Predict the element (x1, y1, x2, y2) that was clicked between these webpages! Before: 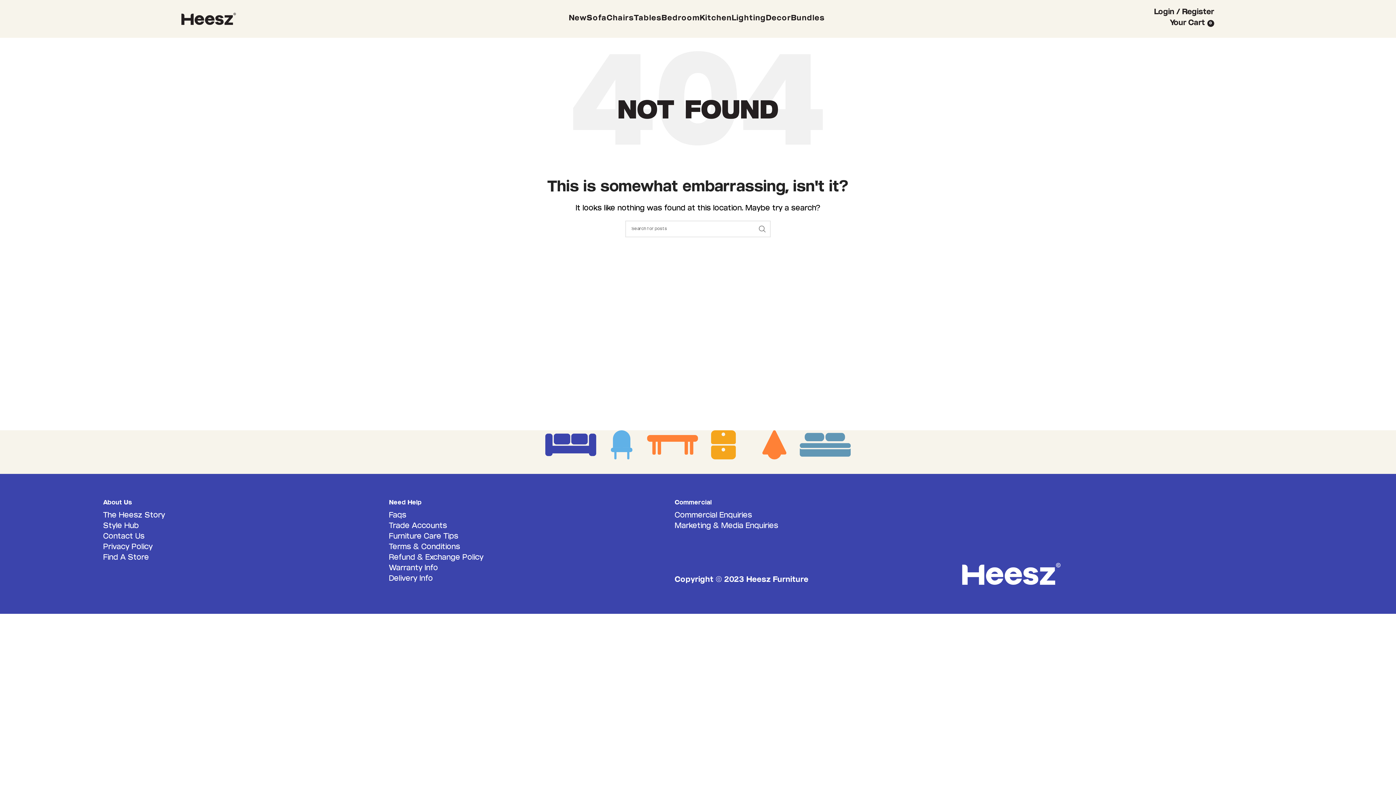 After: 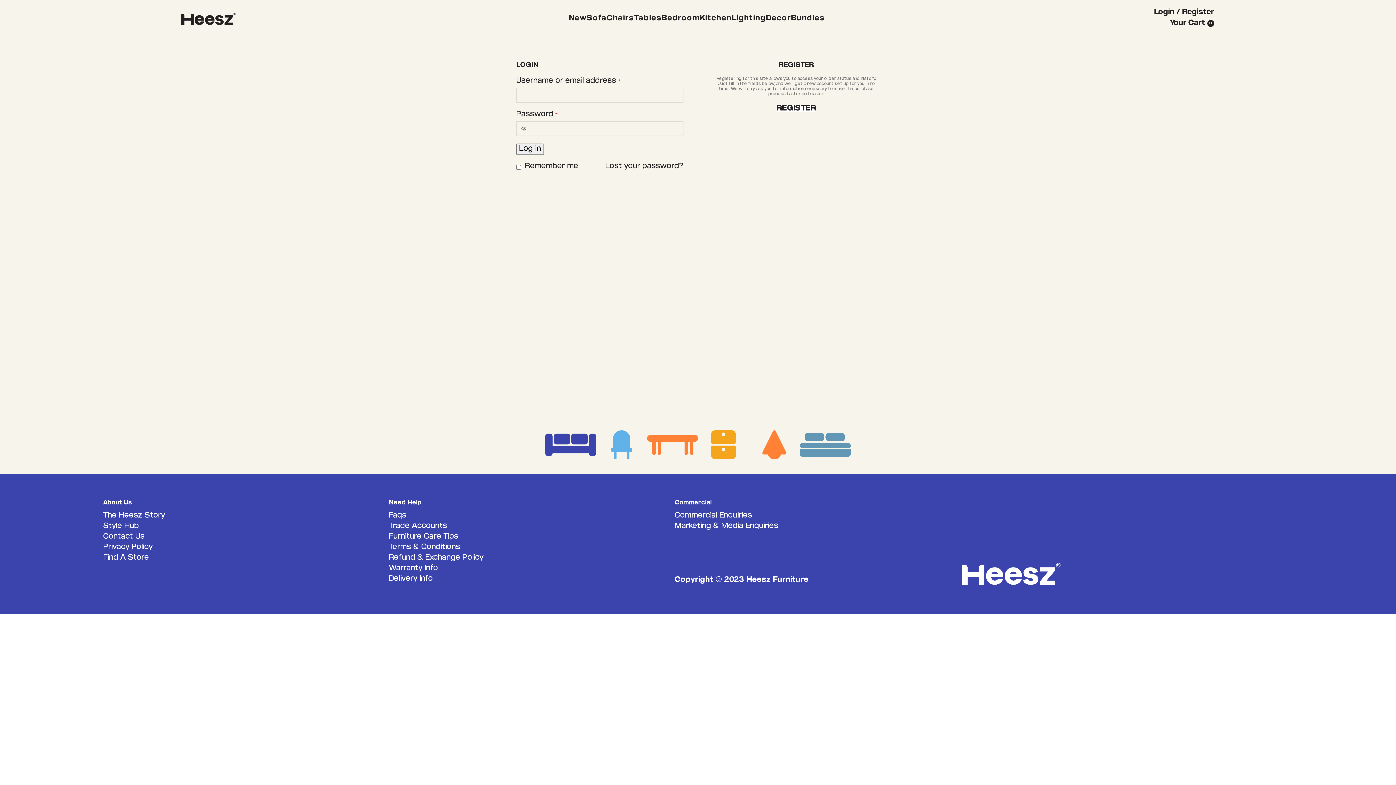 Action: bbox: (1154, 8, 1214, 17) label: Login / Register